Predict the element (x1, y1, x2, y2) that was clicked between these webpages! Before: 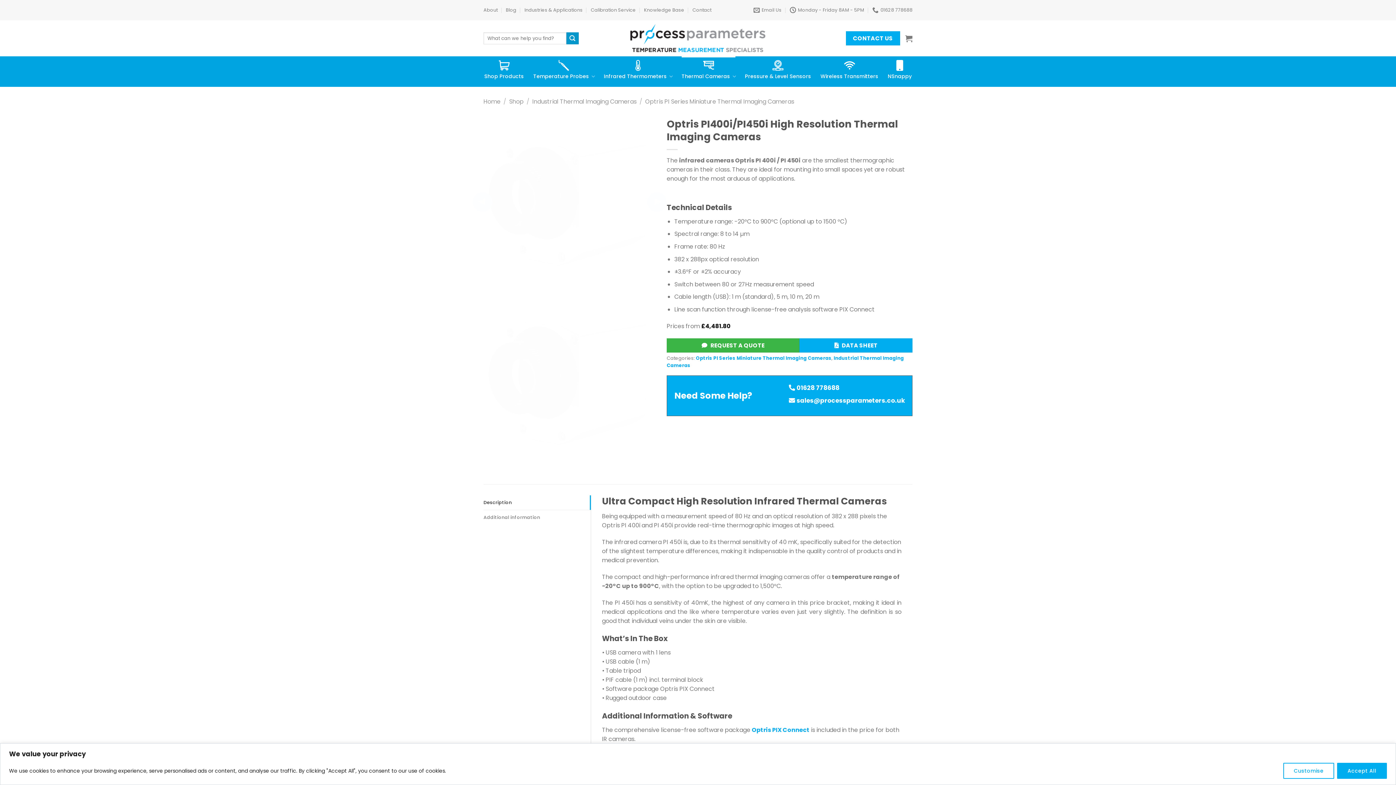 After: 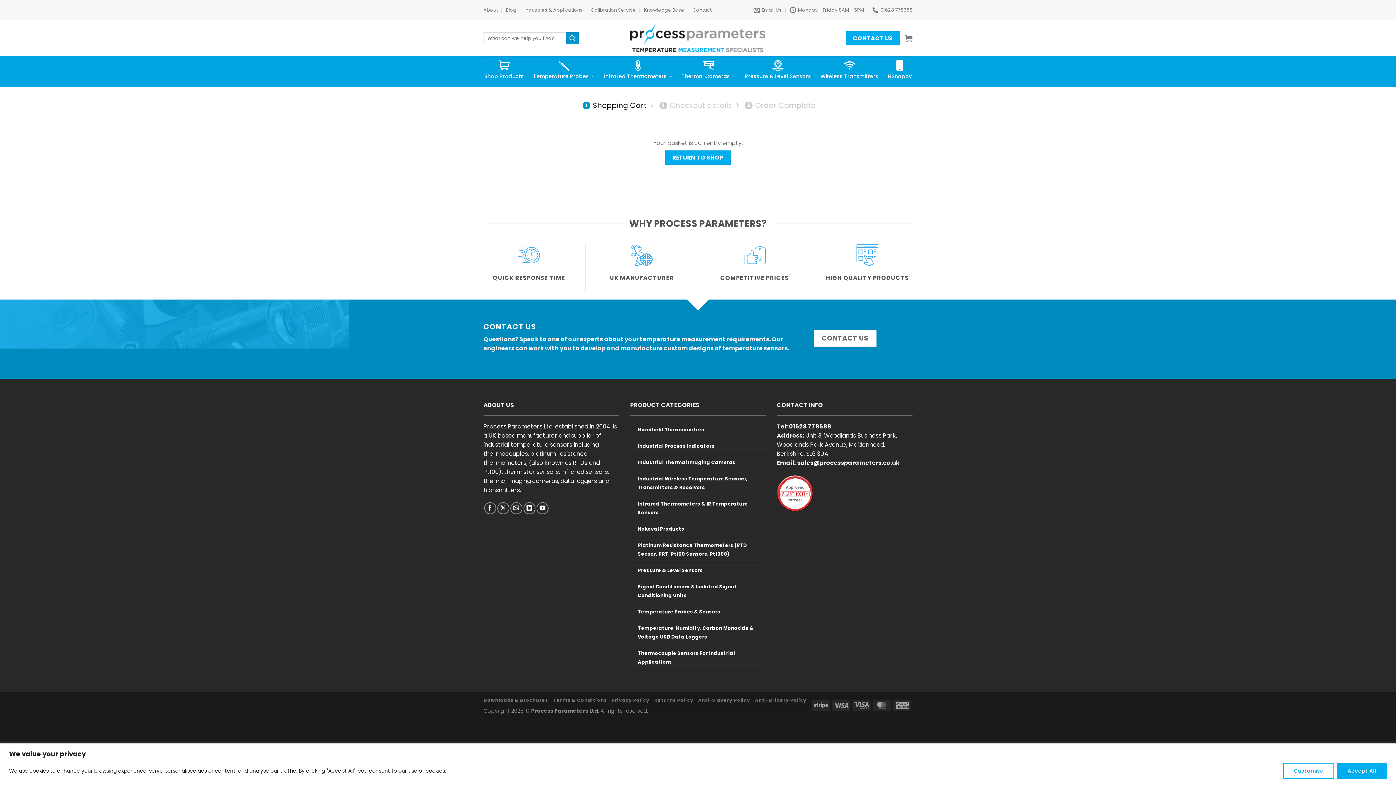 Action: bbox: (905, 30, 912, 46)